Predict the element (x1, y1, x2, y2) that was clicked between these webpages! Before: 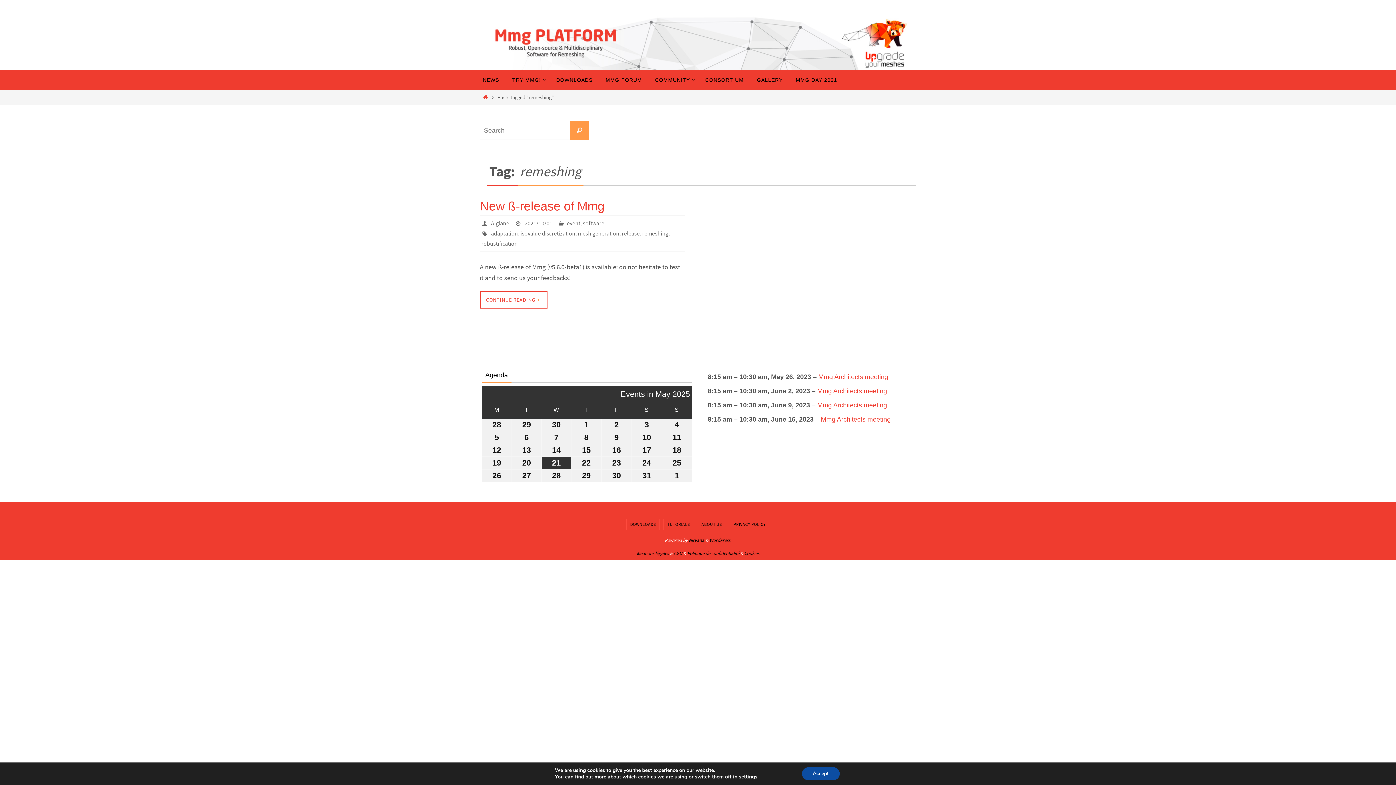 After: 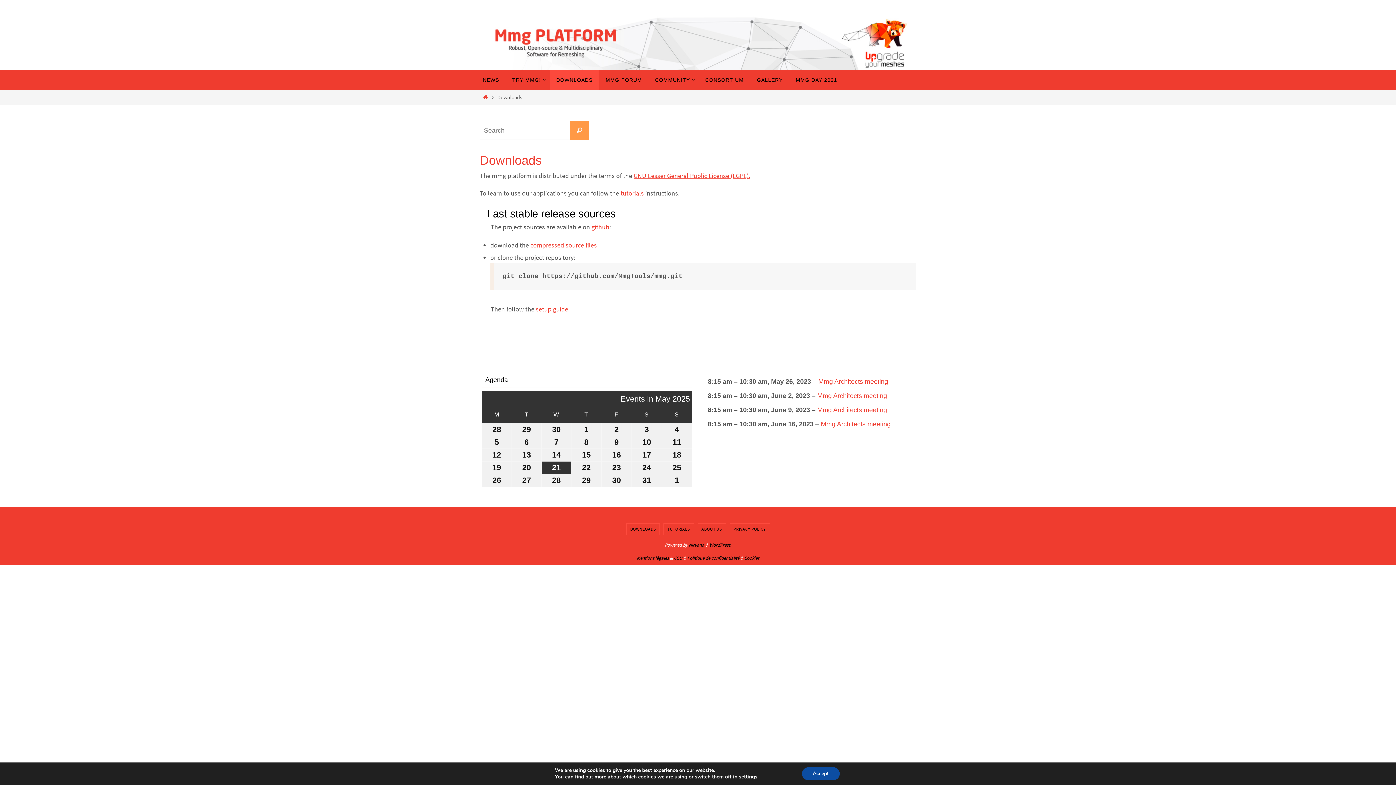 Action: bbox: (549, 69, 599, 90) label: DOWNLOADS